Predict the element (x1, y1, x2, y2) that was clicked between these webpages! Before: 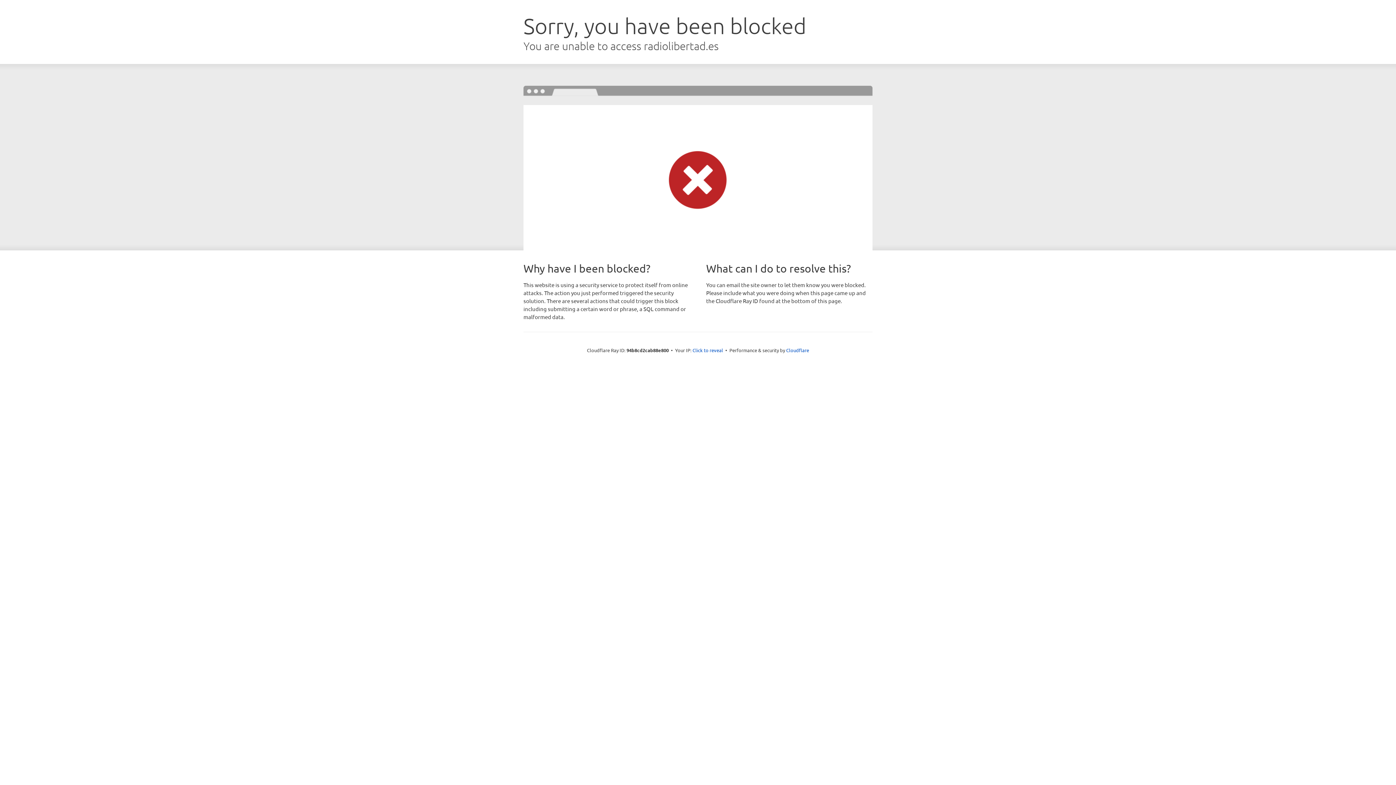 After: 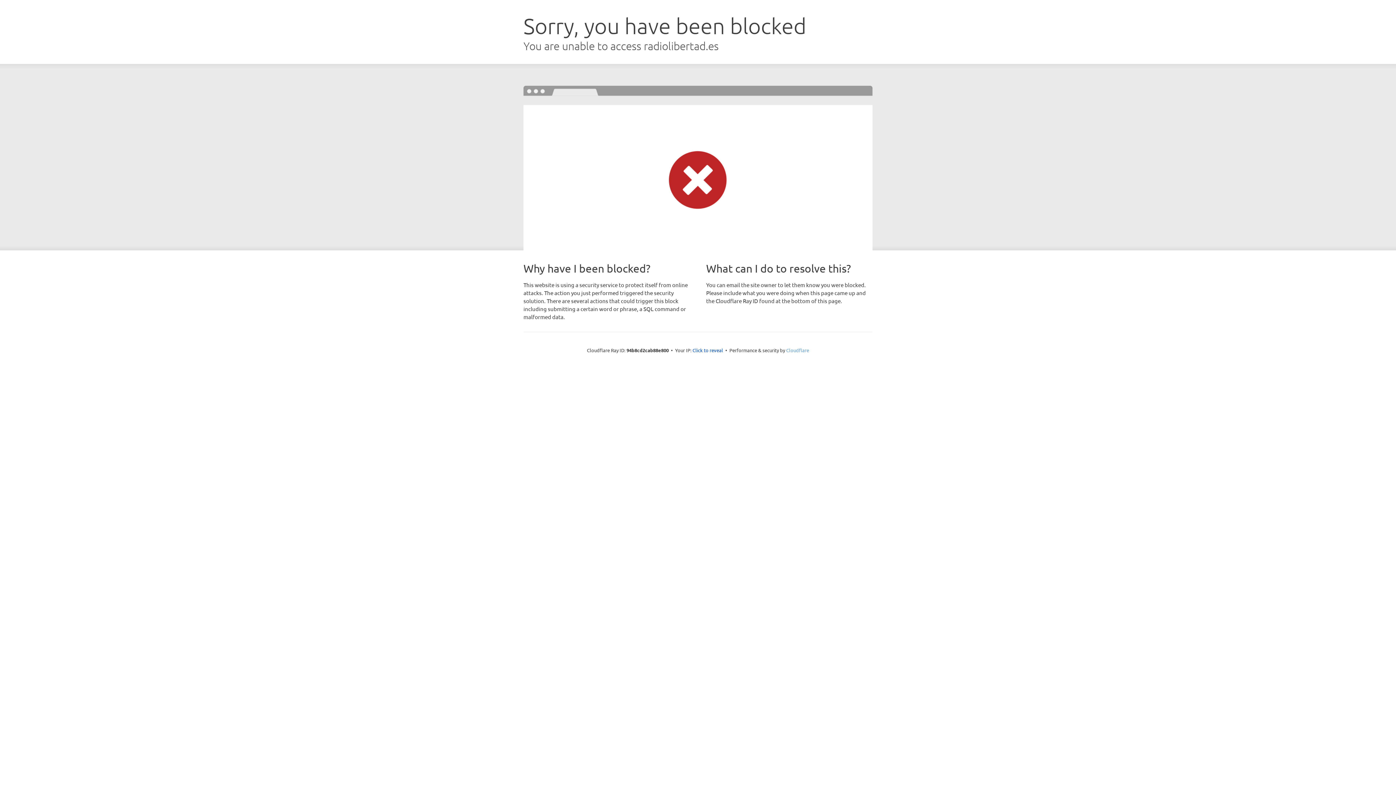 Action: label: Cloudflare bbox: (786, 347, 809, 353)